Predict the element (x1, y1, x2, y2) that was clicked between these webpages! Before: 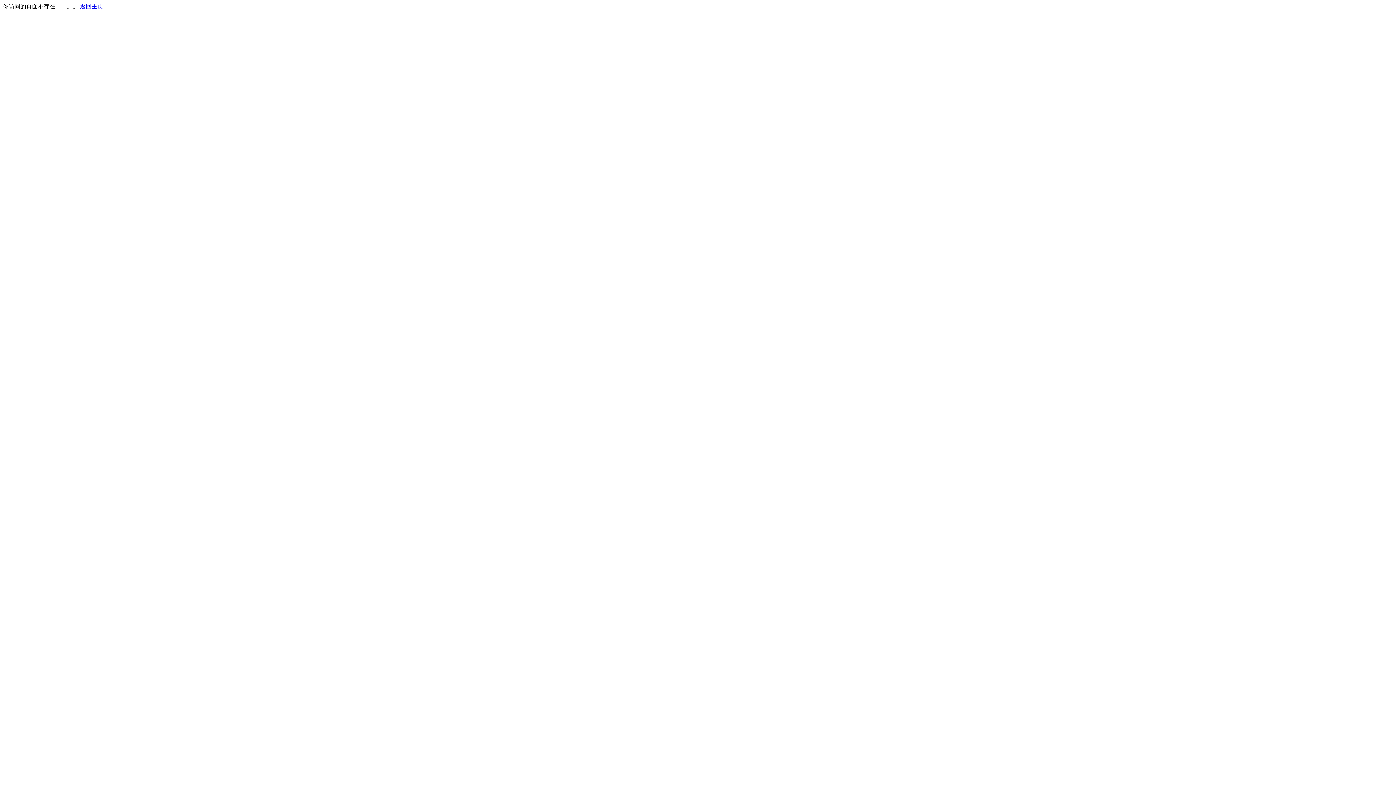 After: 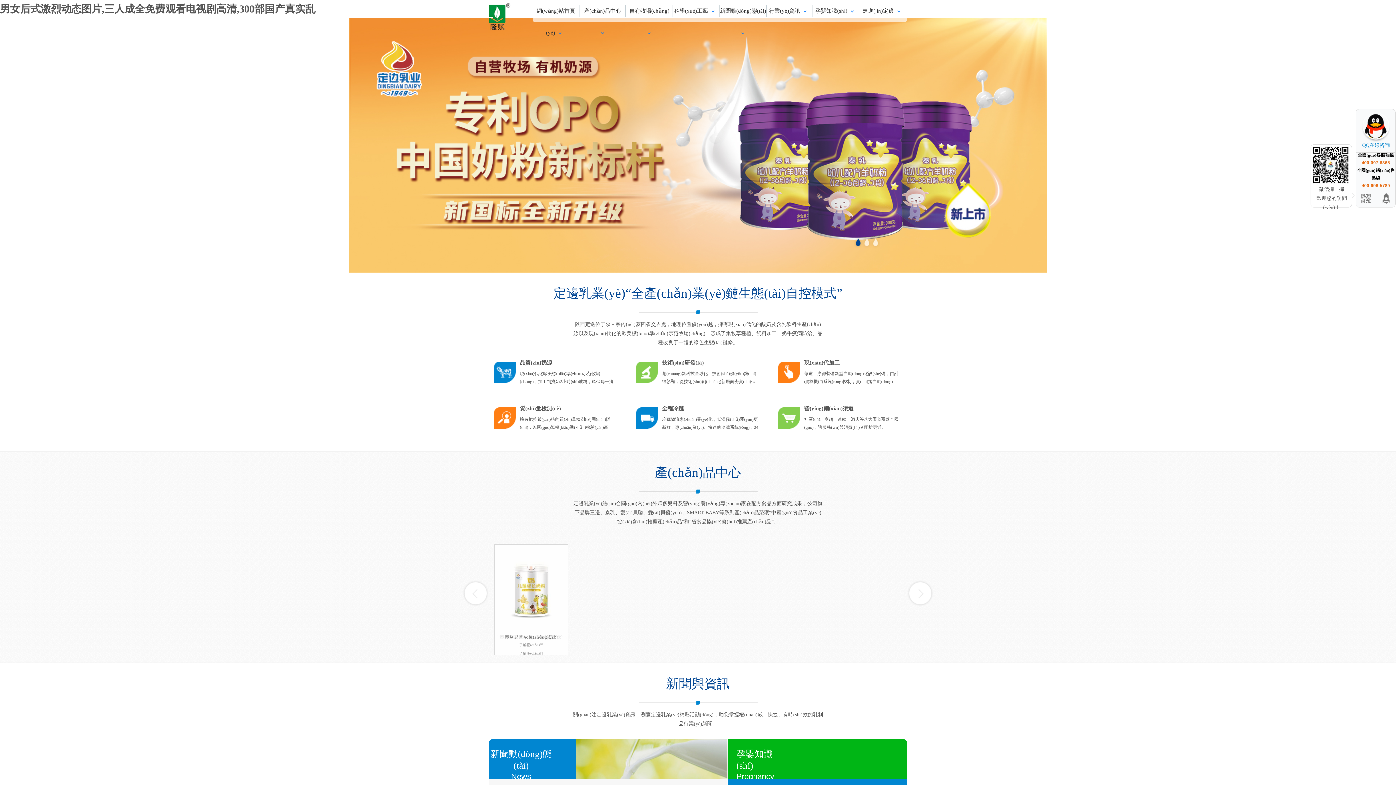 Action: label: 返回主页 bbox: (80, 3, 103, 9)